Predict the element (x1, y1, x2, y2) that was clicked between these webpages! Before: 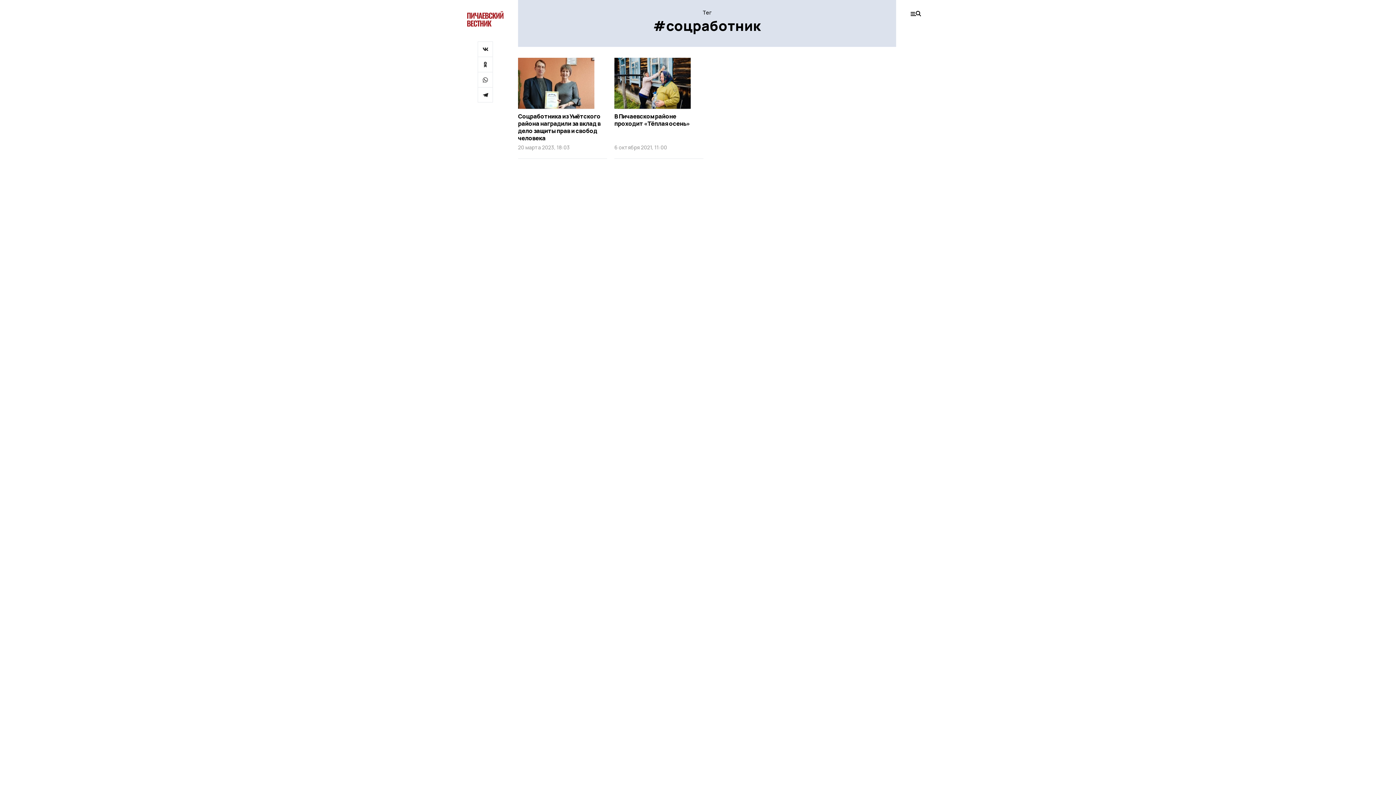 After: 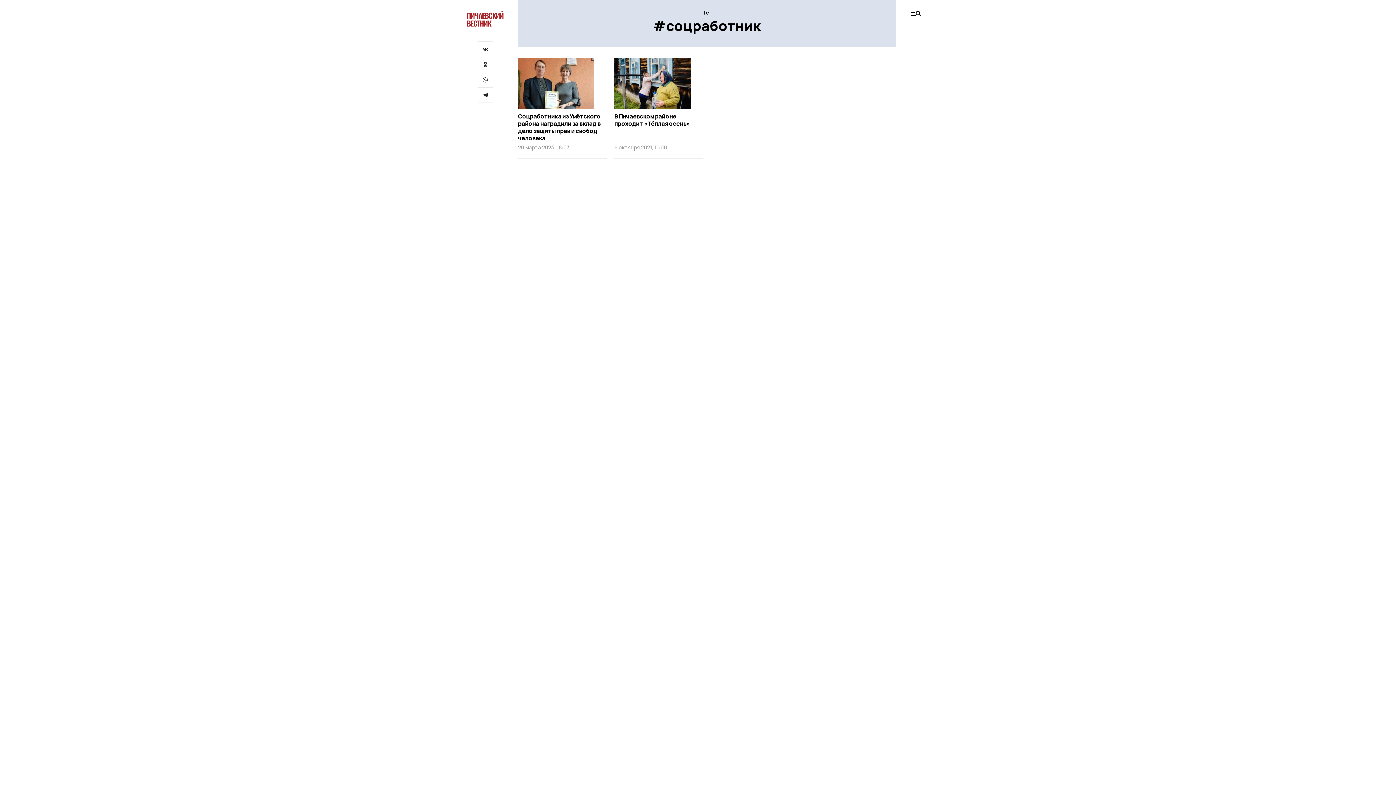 Action: bbox: (477, 71, 493, 87)